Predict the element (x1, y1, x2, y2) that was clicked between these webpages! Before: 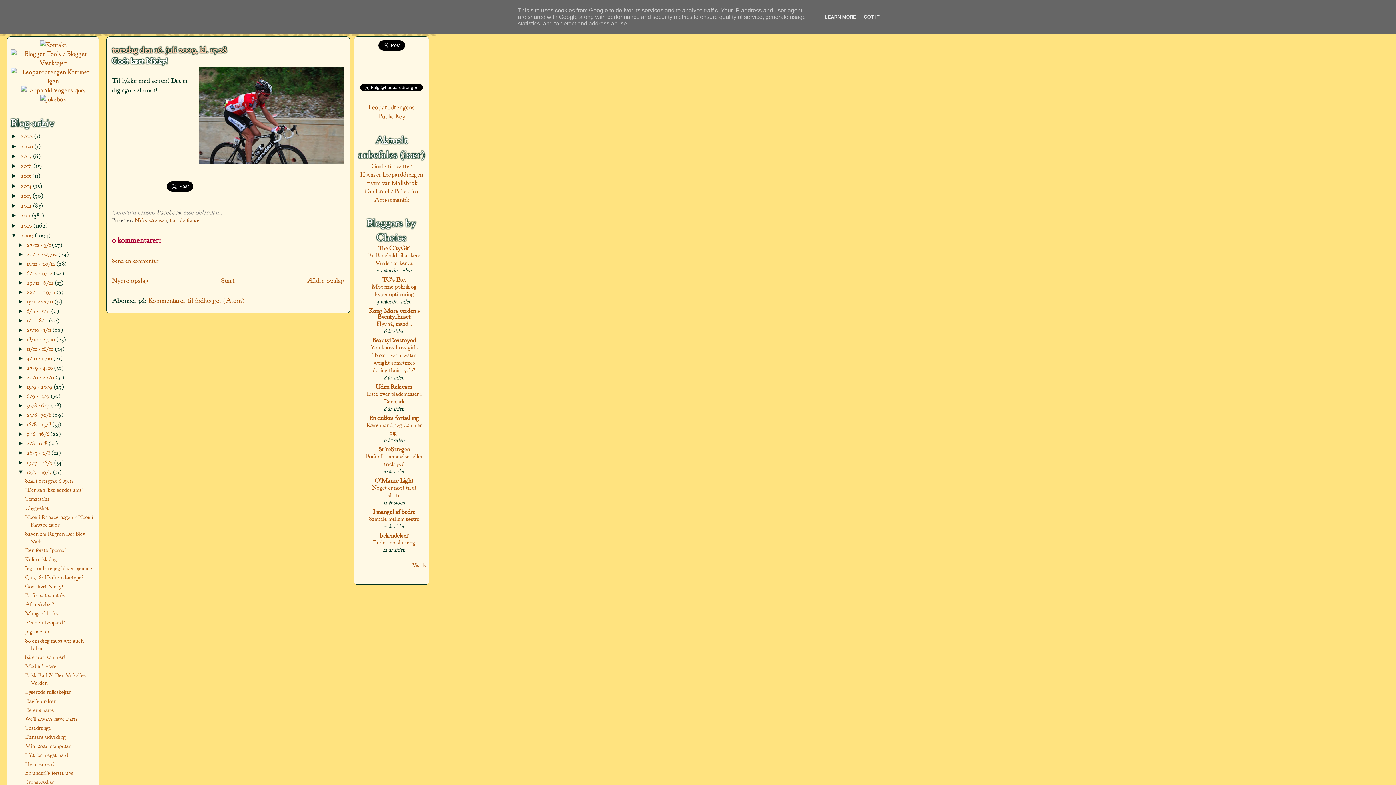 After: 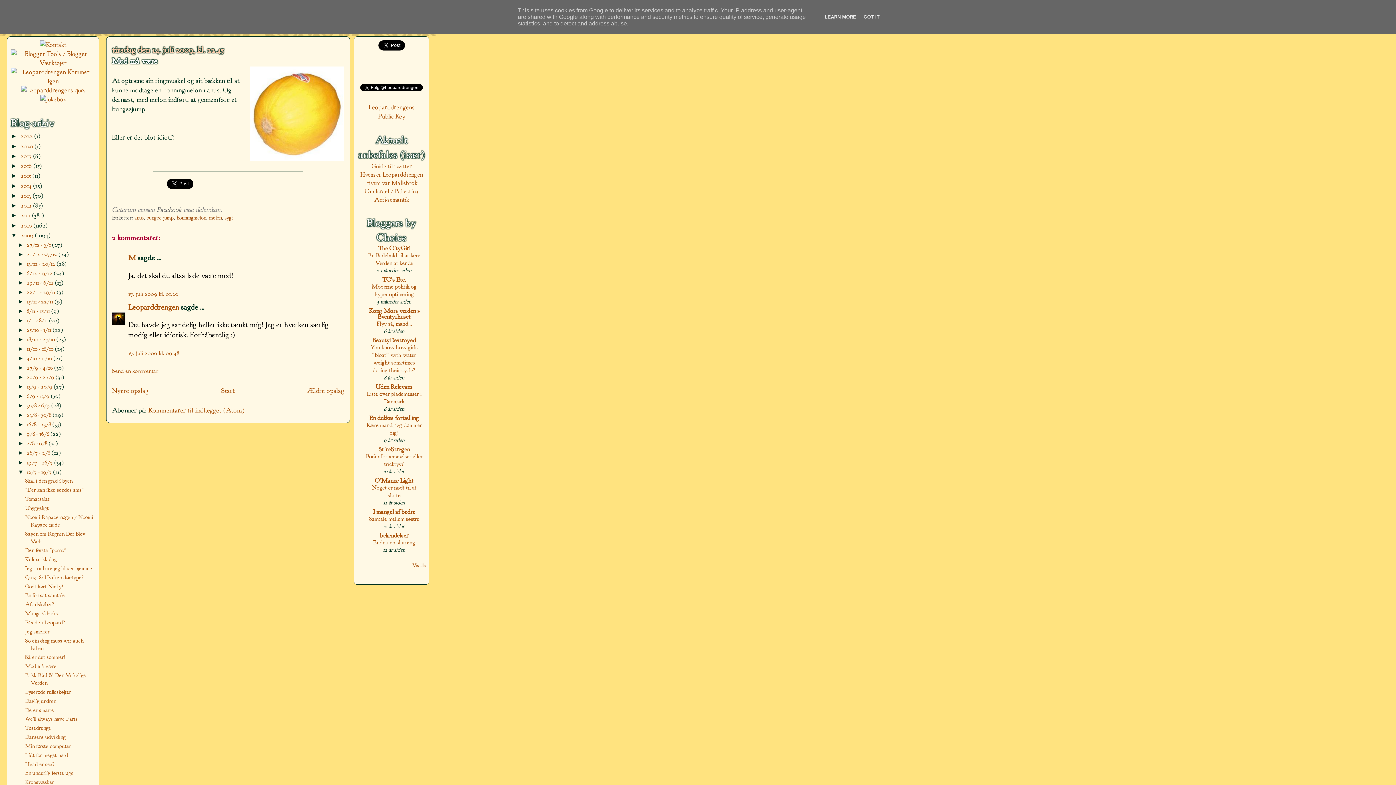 Action: bbox: (25, 663, 56, 670) label: Mod må være